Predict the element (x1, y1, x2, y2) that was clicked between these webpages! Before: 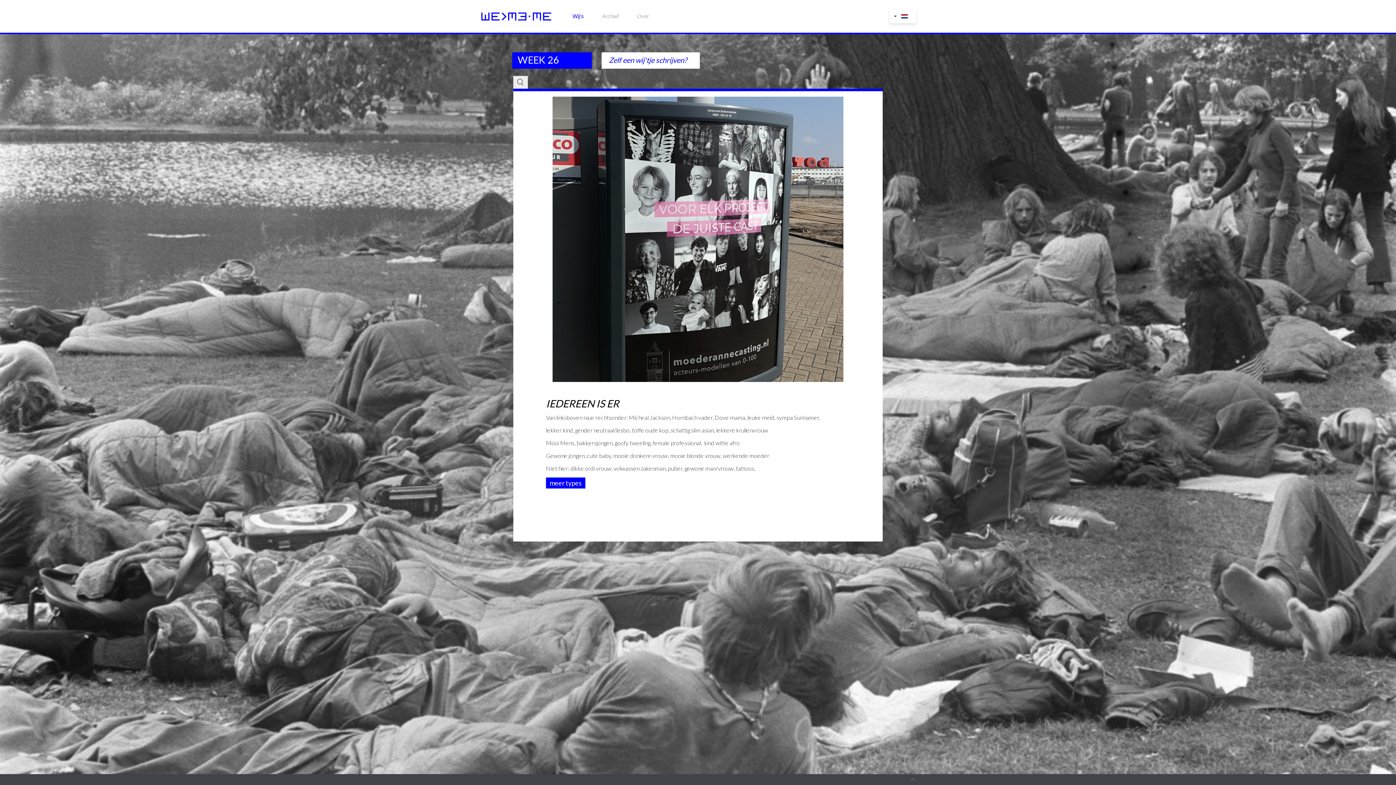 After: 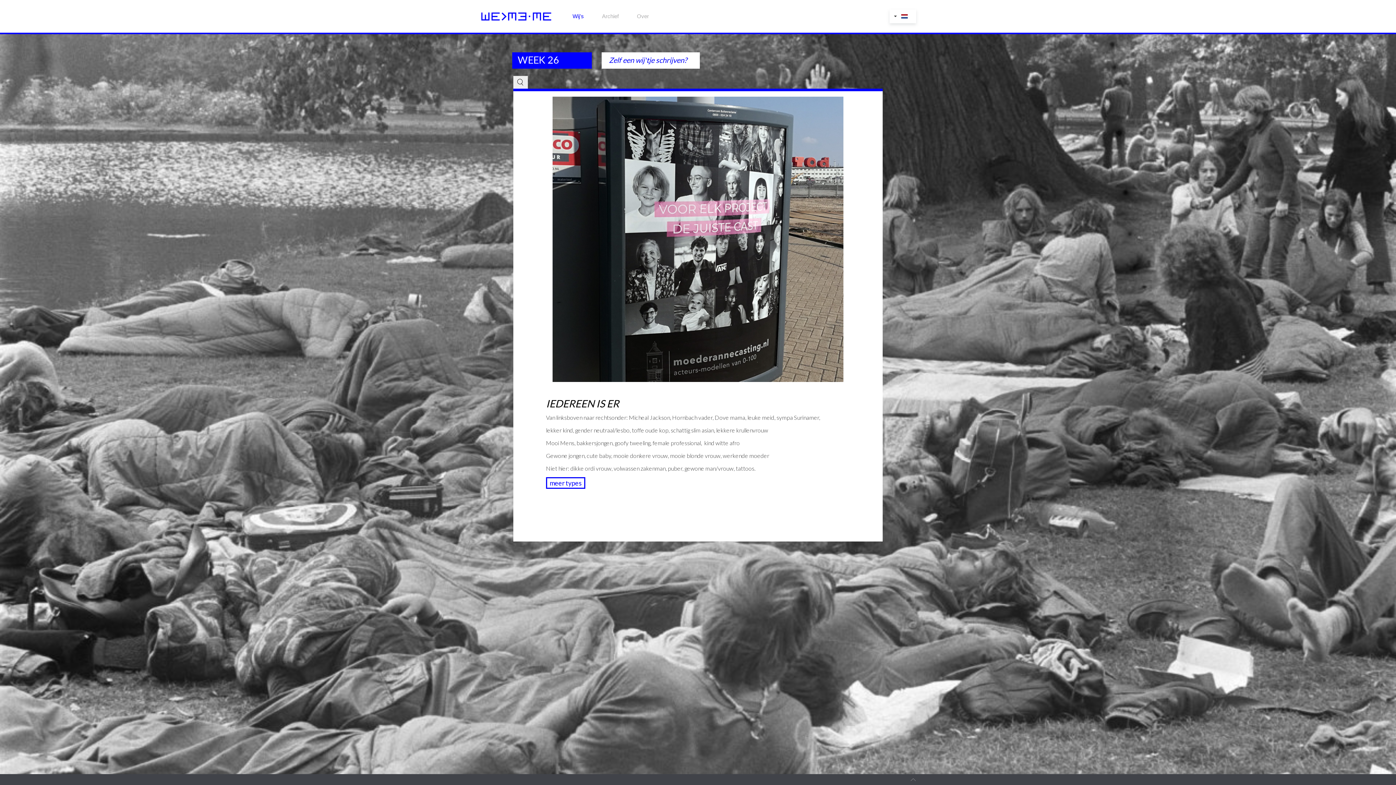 Action: bbox: (546, 477, 585, 488) label: meer types